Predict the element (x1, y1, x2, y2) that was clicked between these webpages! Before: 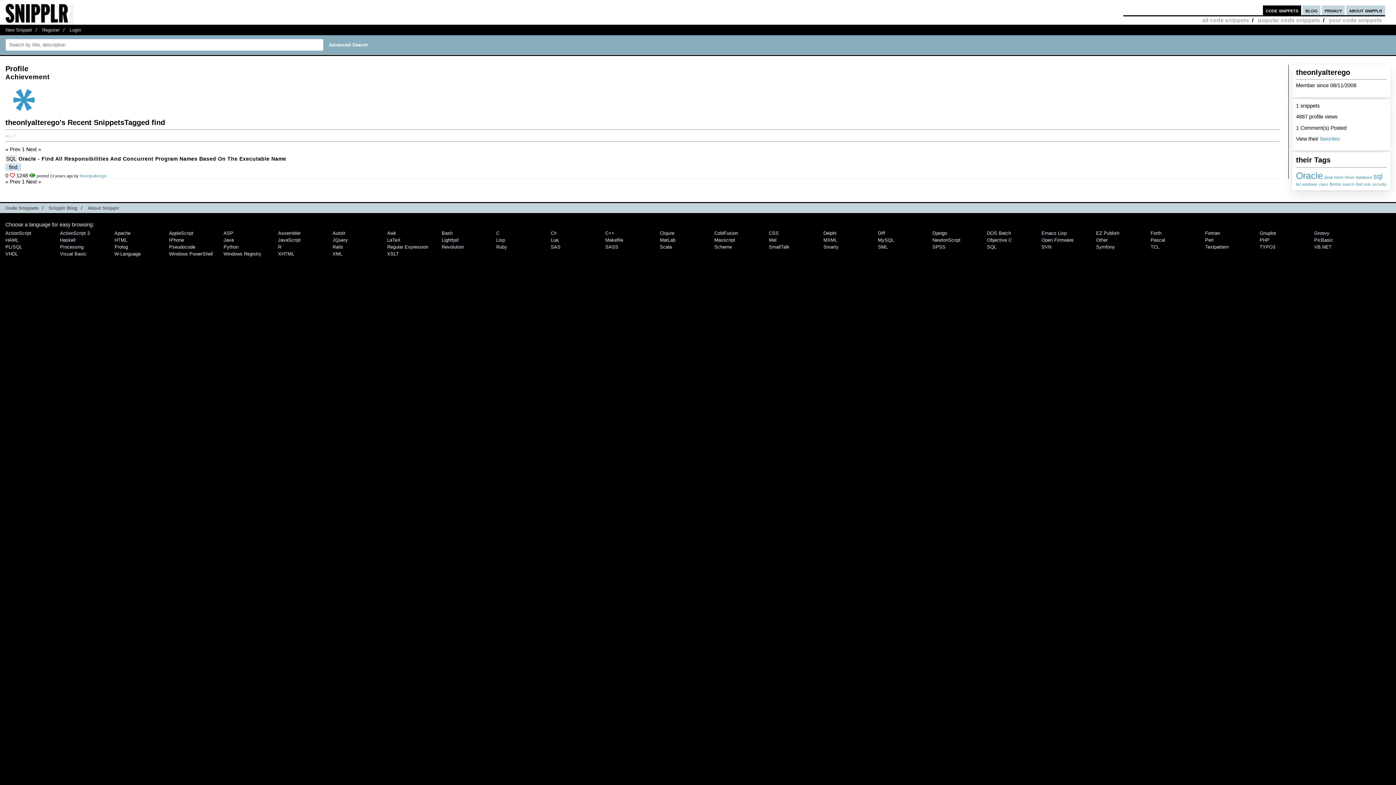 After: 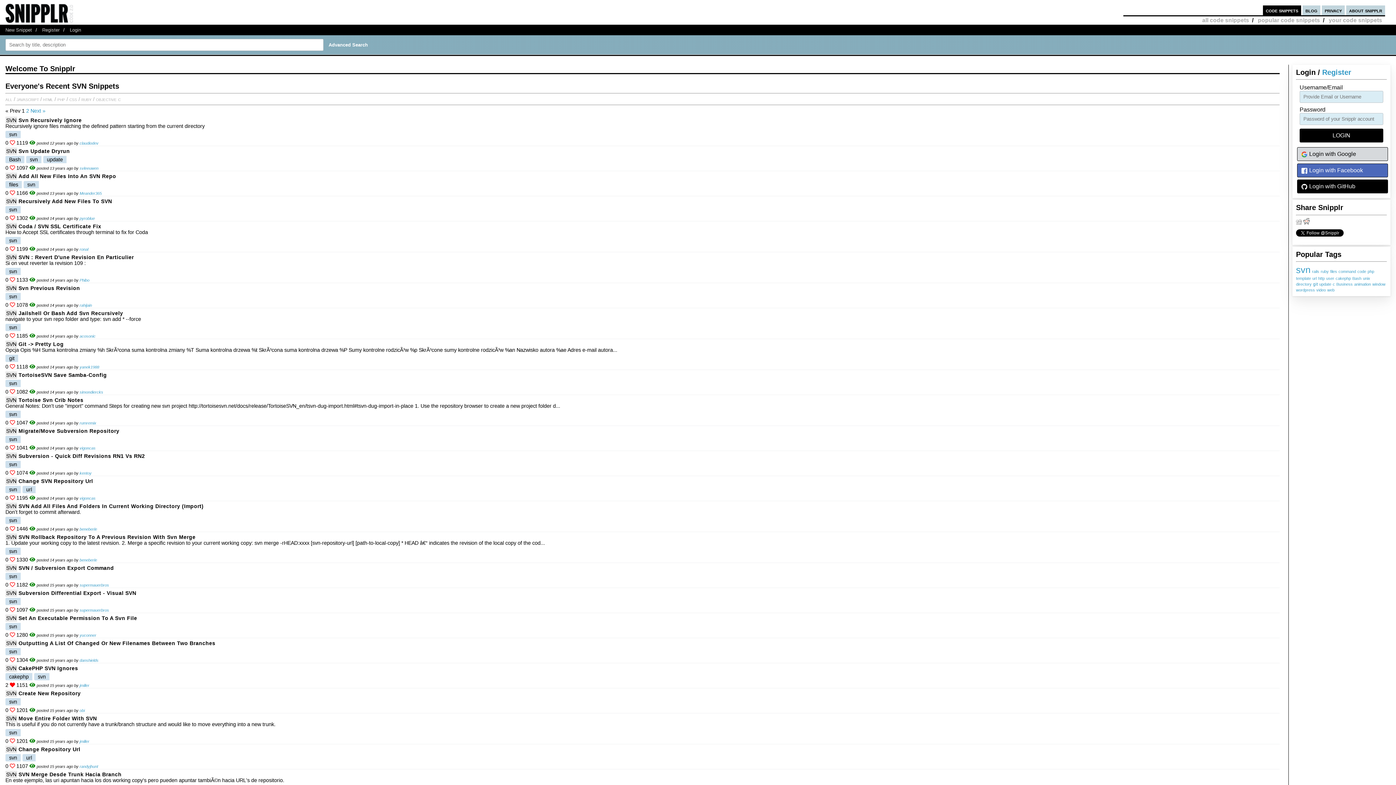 Action: label: SVN bbox: (1041, 244, 1051, 249)